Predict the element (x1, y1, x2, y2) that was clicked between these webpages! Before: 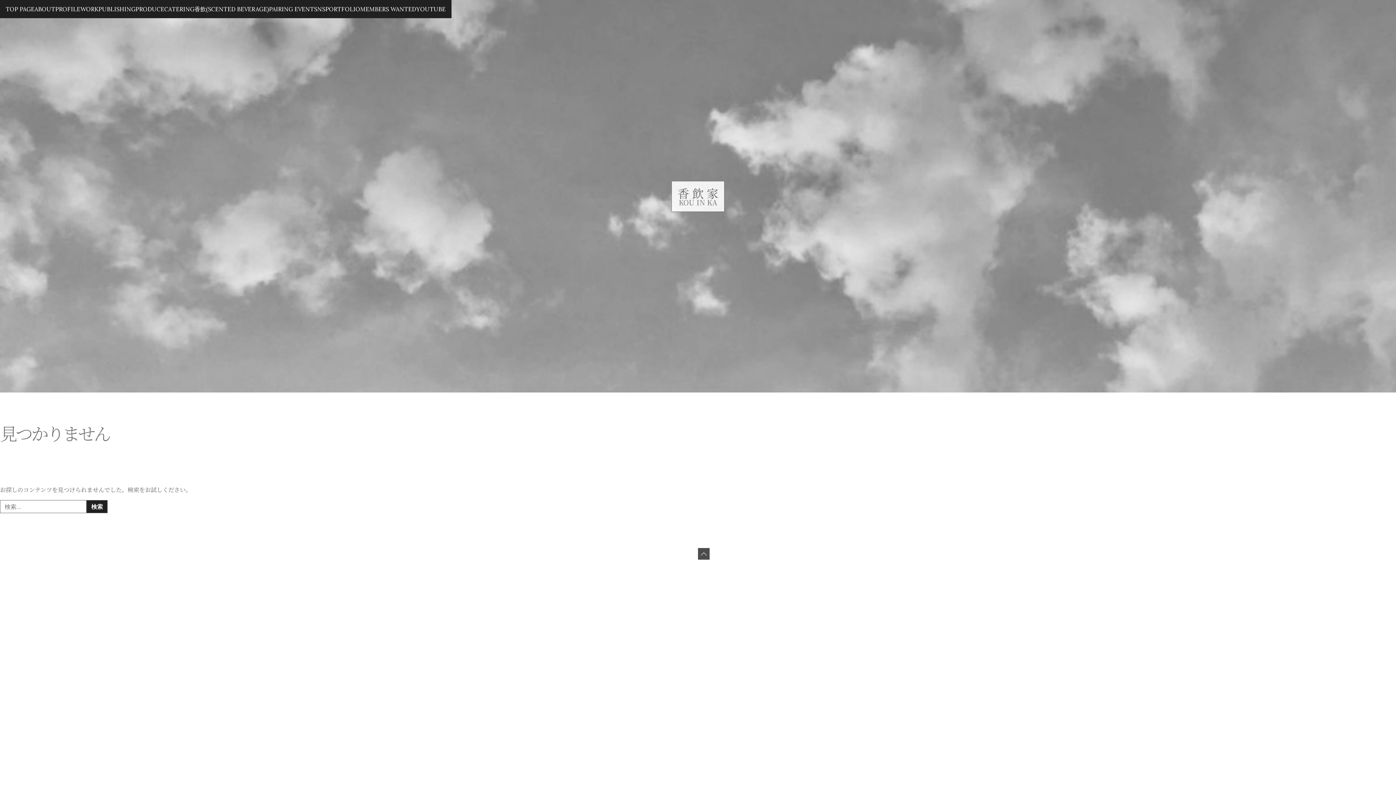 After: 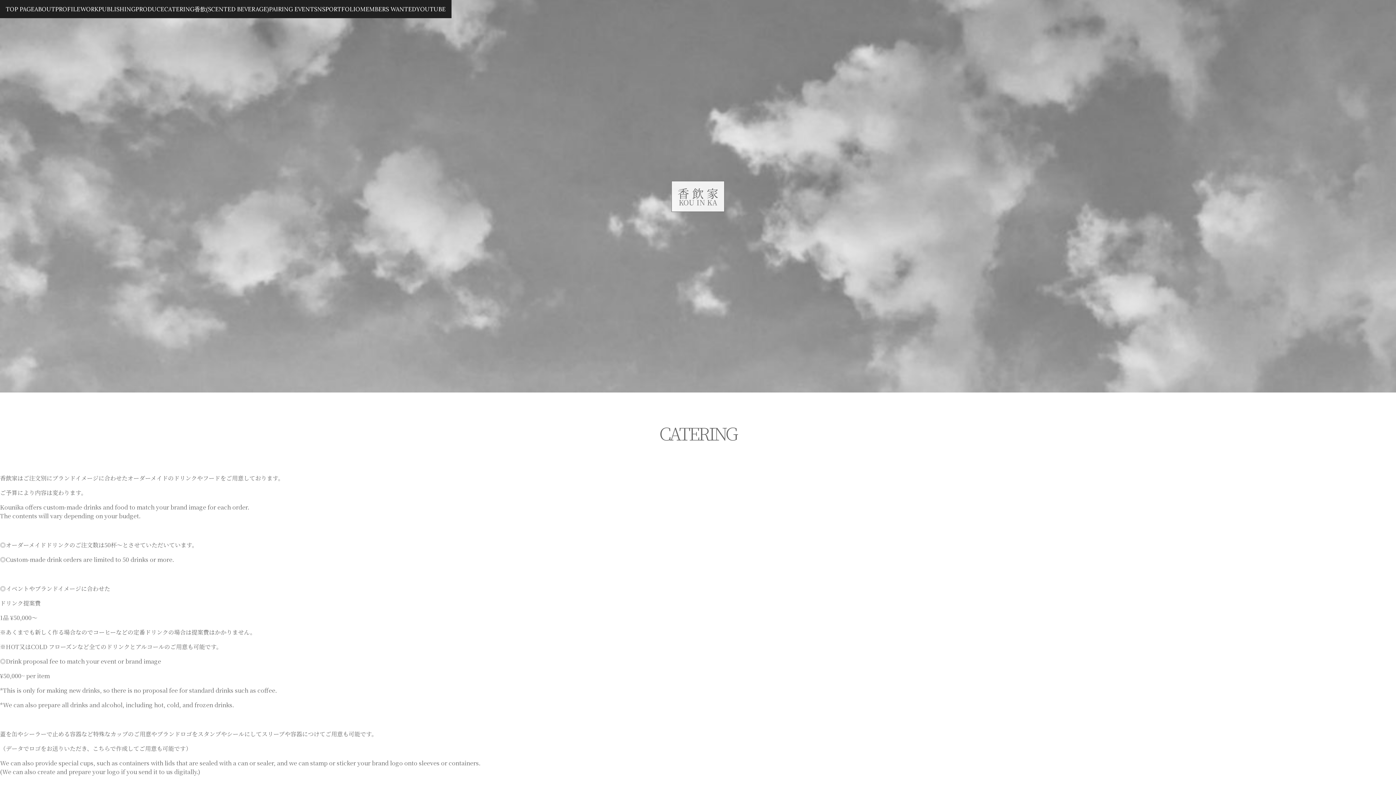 Action: bbox: (164, 5, 194, 12) label: CATERING